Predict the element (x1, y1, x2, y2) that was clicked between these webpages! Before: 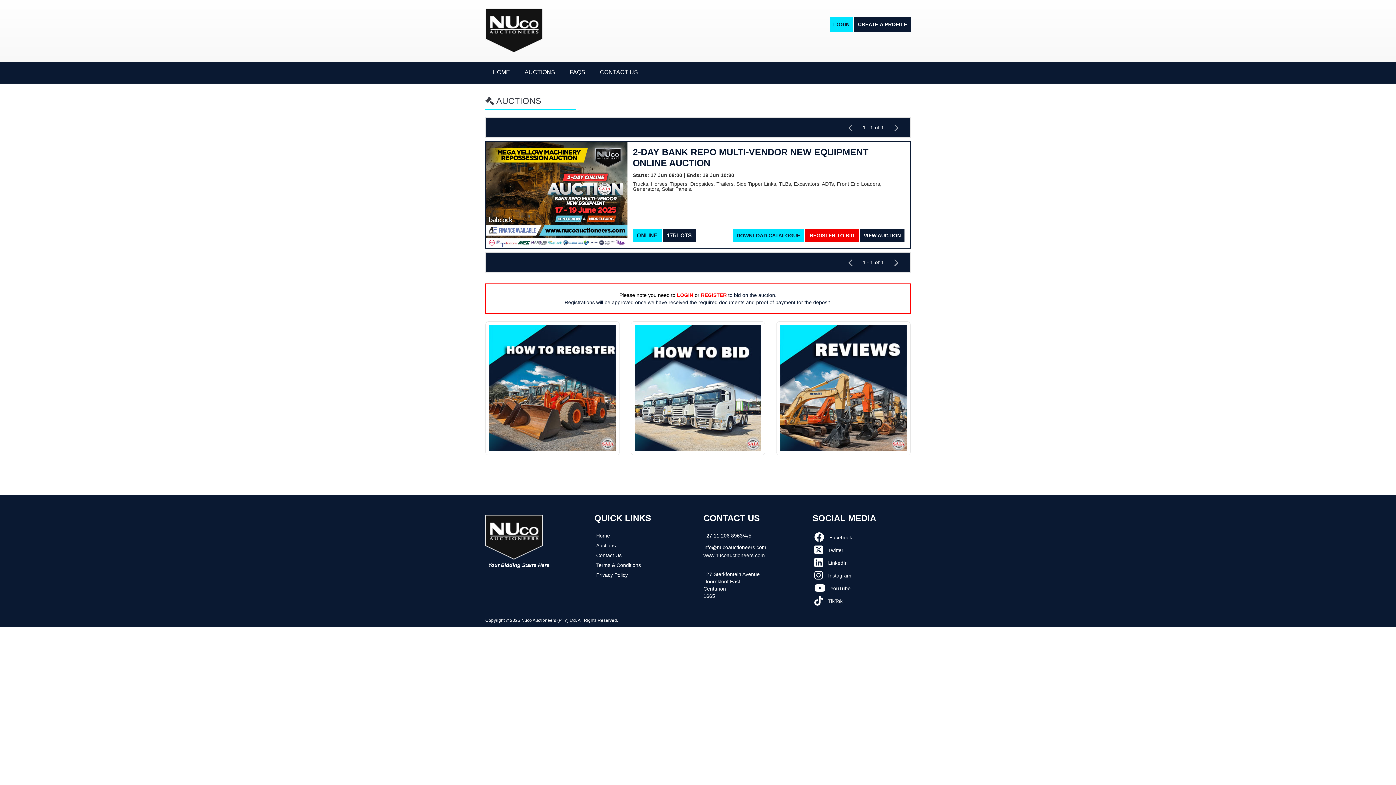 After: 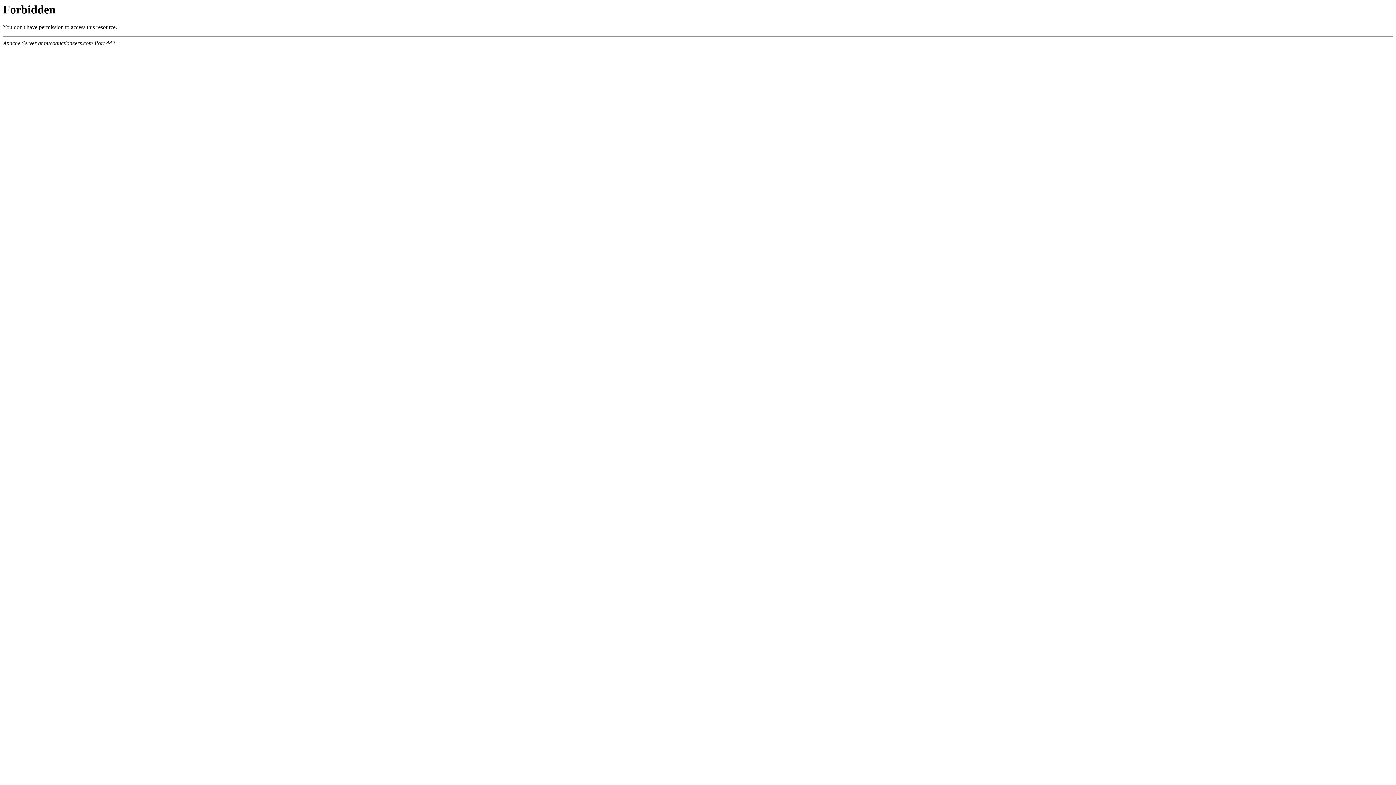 Action: bbox: (485, 7, 656, 53)